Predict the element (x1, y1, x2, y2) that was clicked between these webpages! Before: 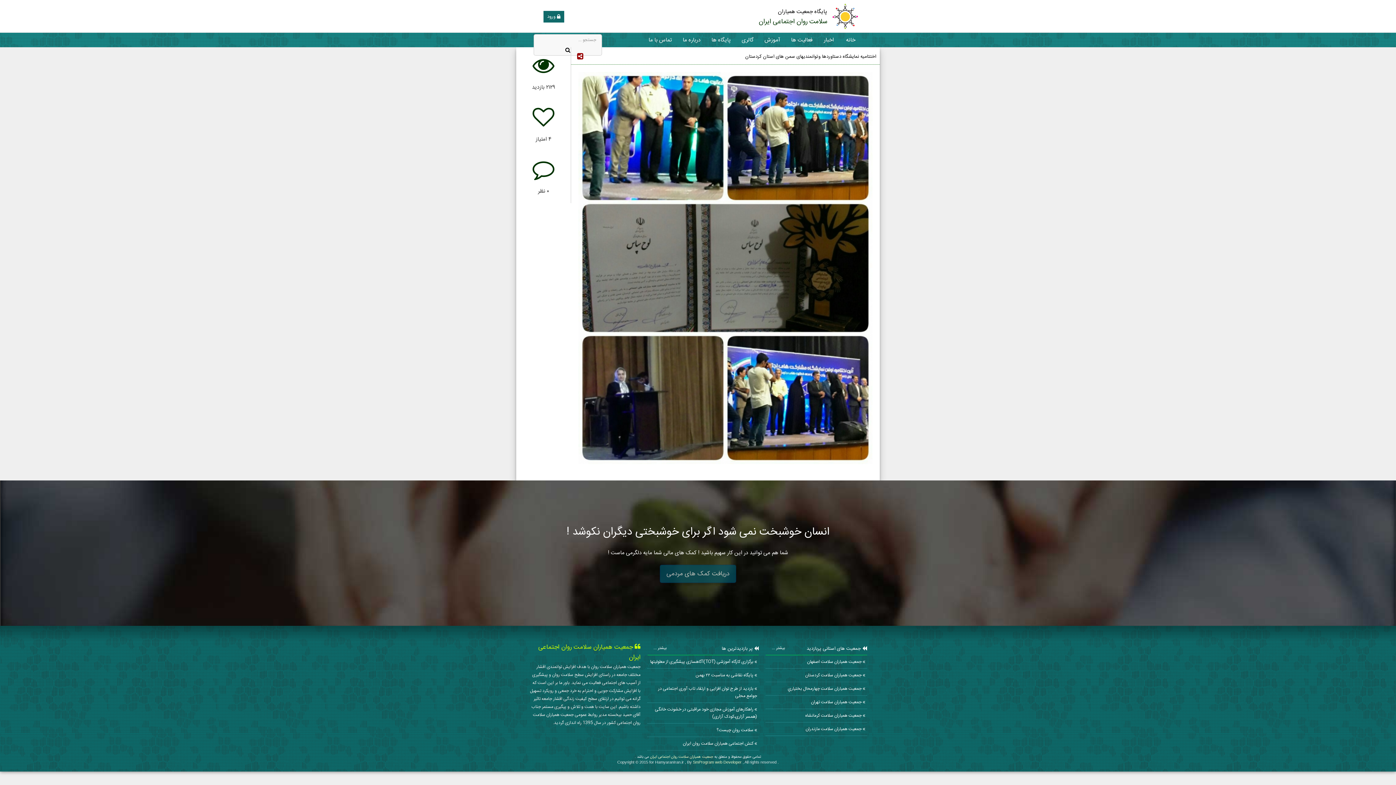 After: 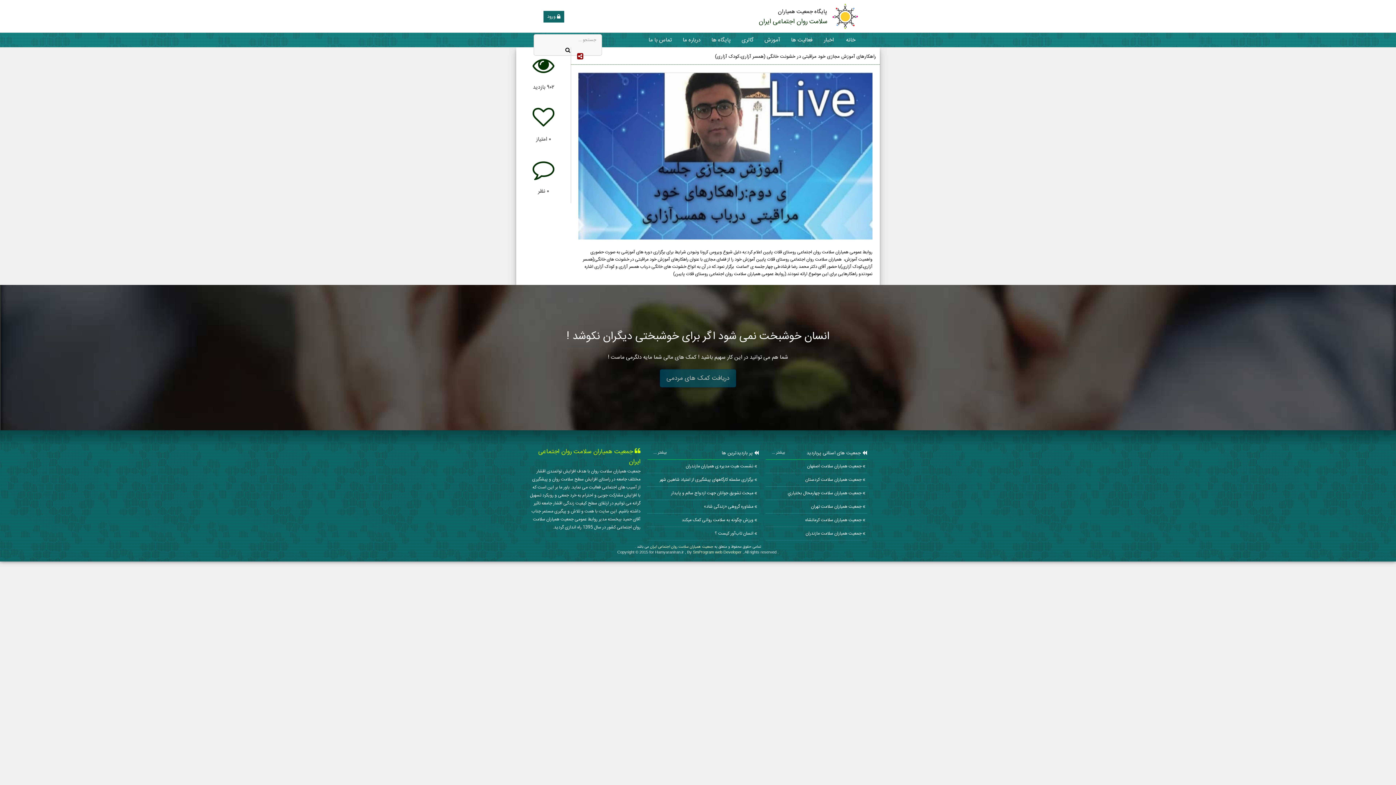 Action: label:  راهکارهای آموزش مجازی خود مراقبتی در خشونت خانگی (همسر آزاری،کودک آزاری) bbox: (647, 703, 759, 723)